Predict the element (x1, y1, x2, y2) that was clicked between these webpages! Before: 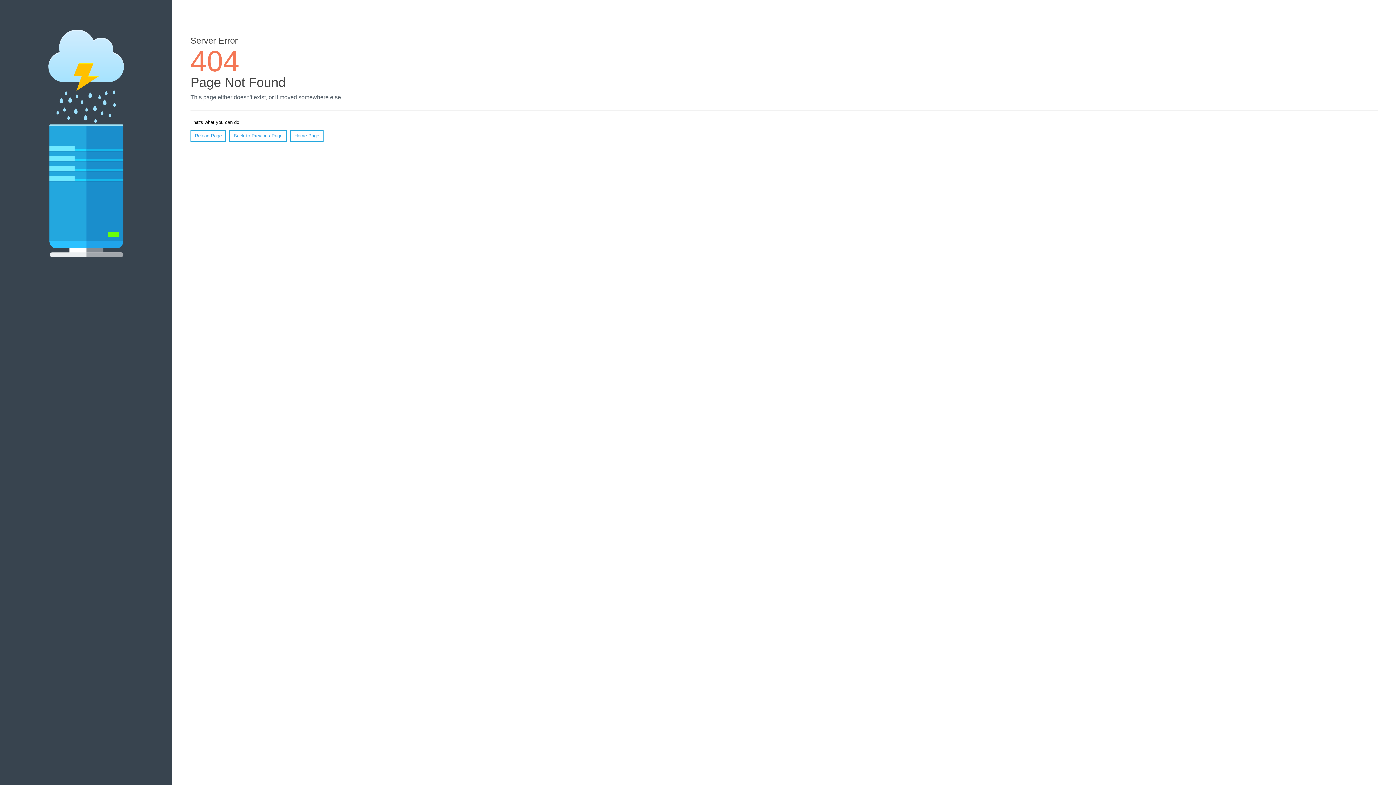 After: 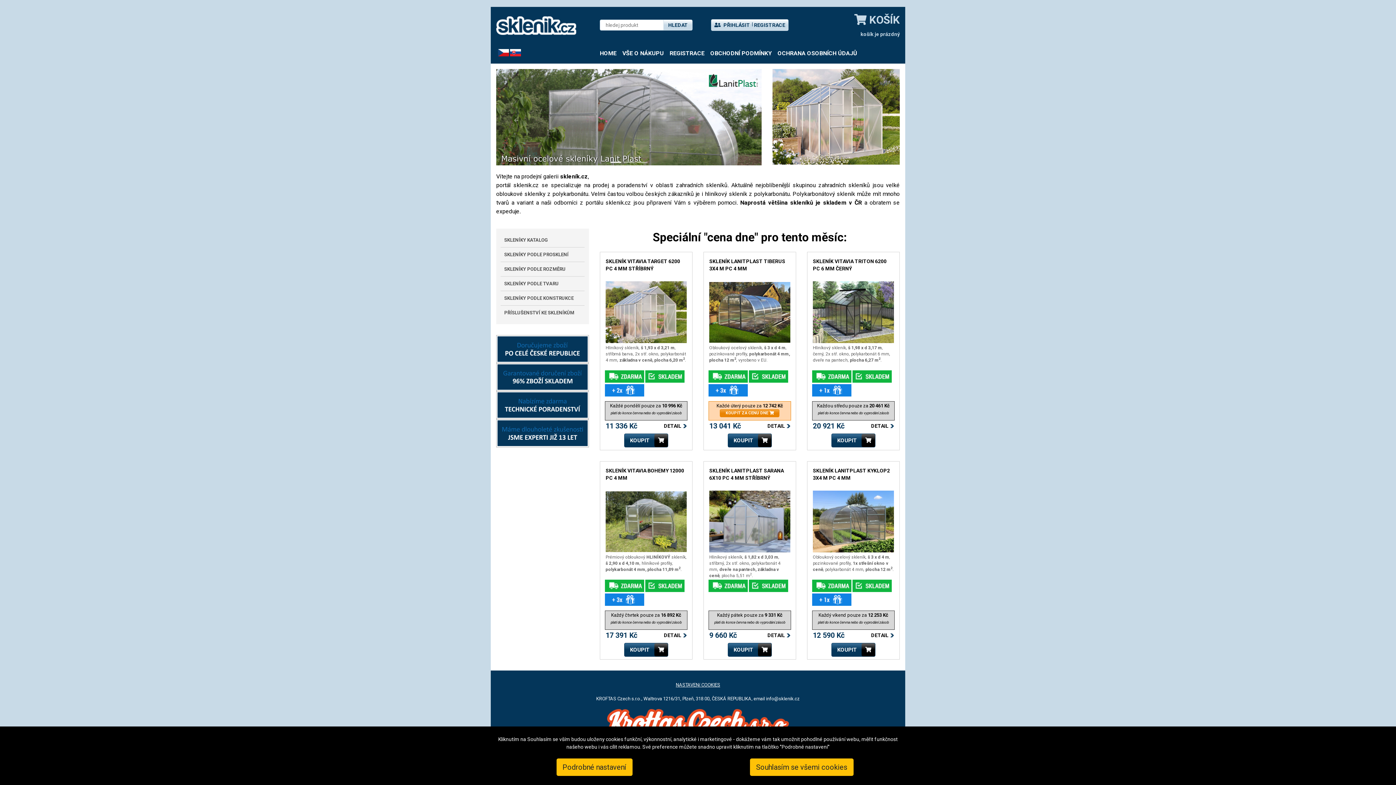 Action: label: Home Page bbox: (290, 130, 323, 141)